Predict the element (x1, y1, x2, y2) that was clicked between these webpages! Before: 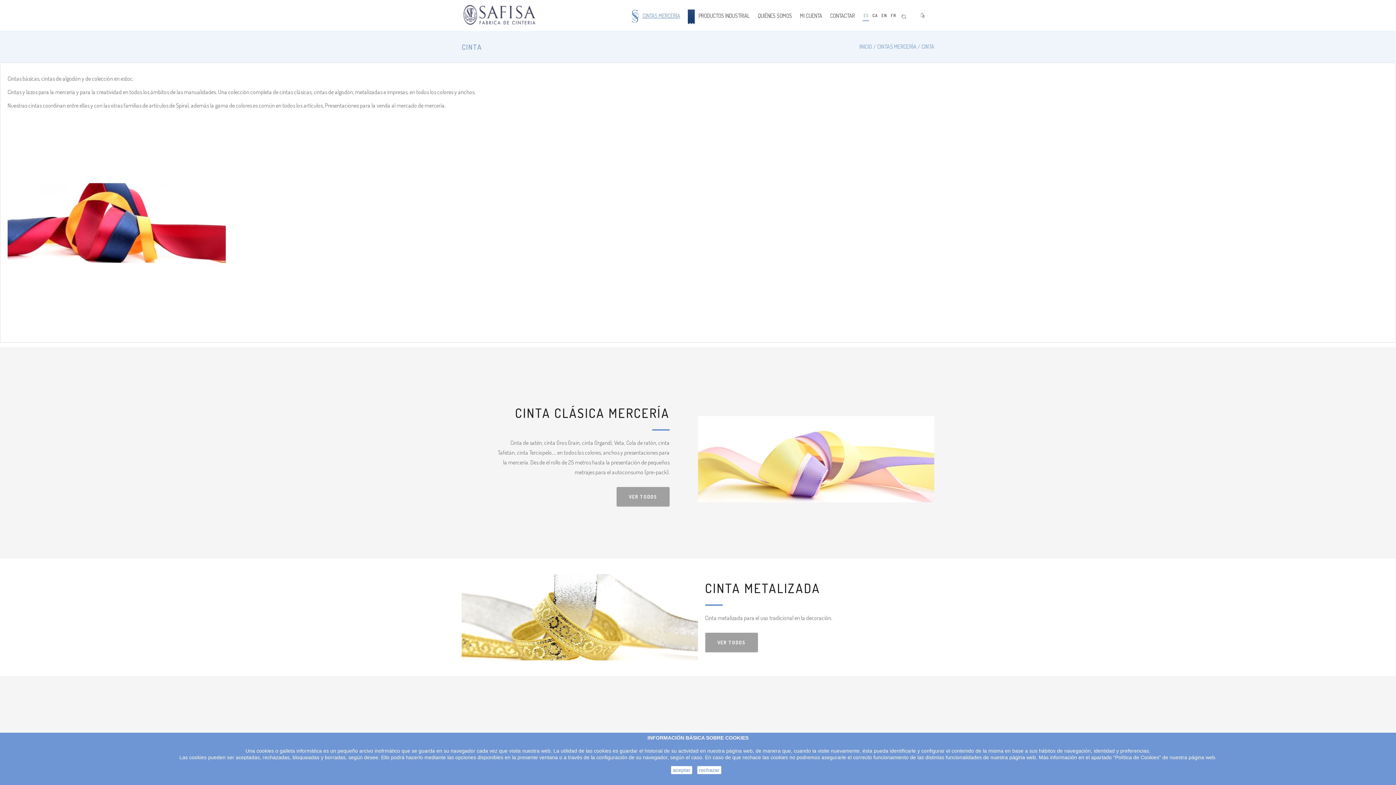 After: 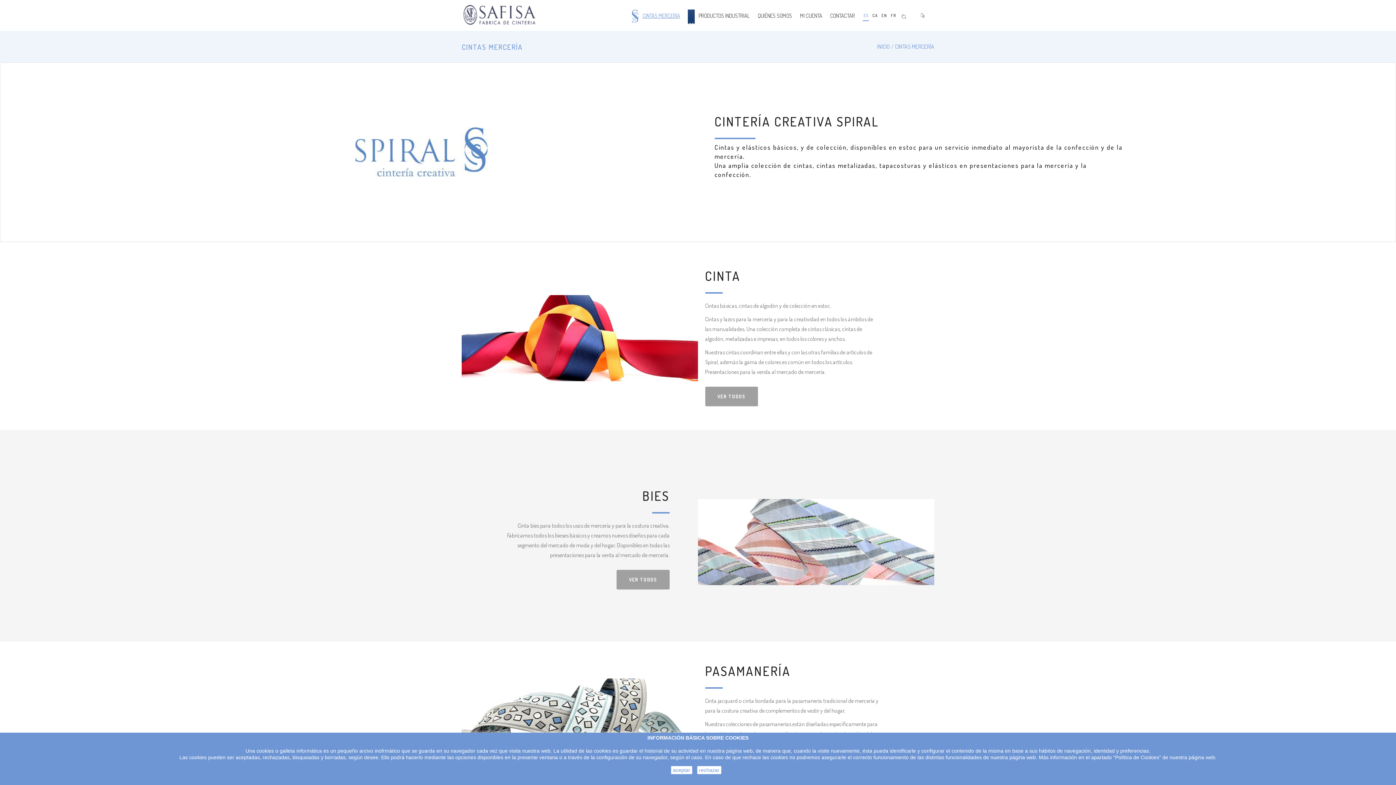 Action: label: CINTAS MERCERÍA bbox: (628, 5, 684, 25)